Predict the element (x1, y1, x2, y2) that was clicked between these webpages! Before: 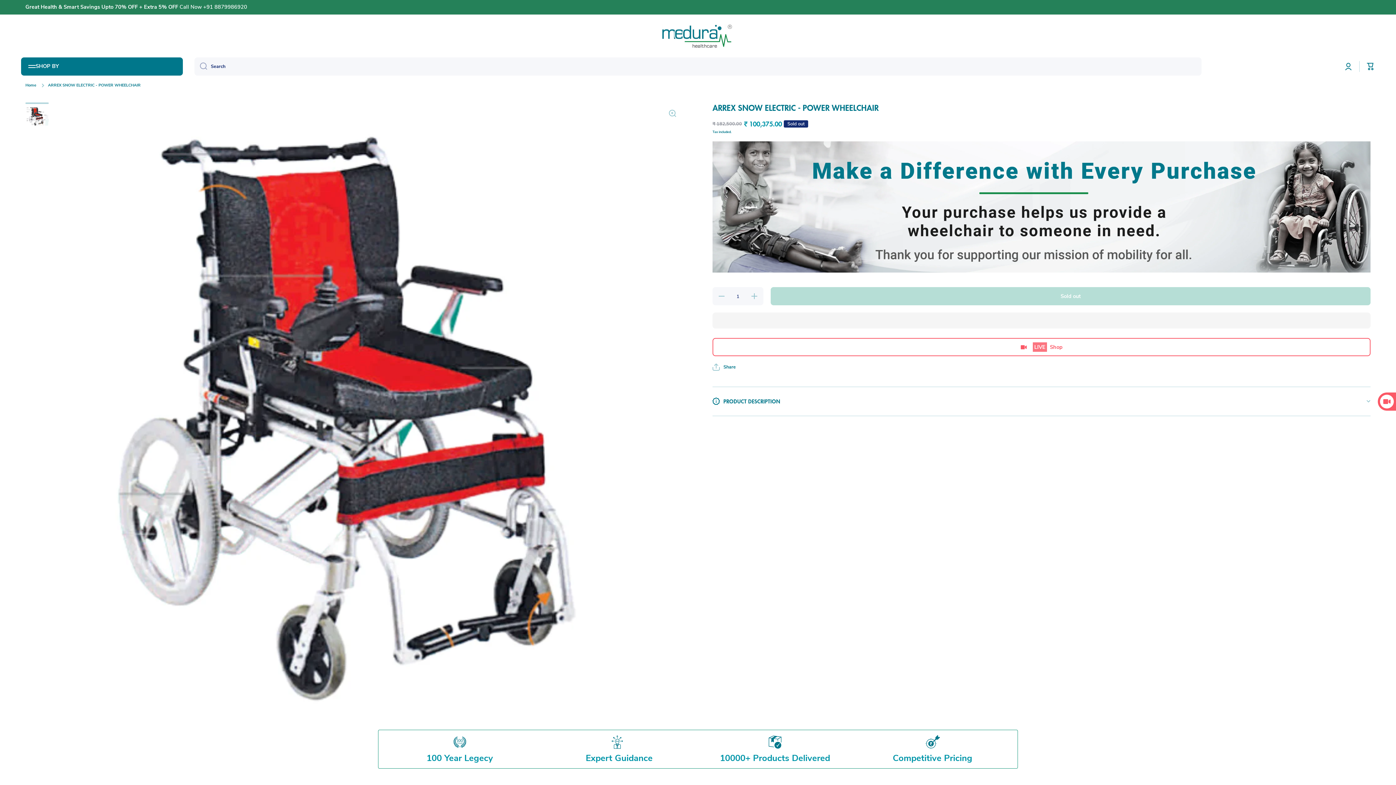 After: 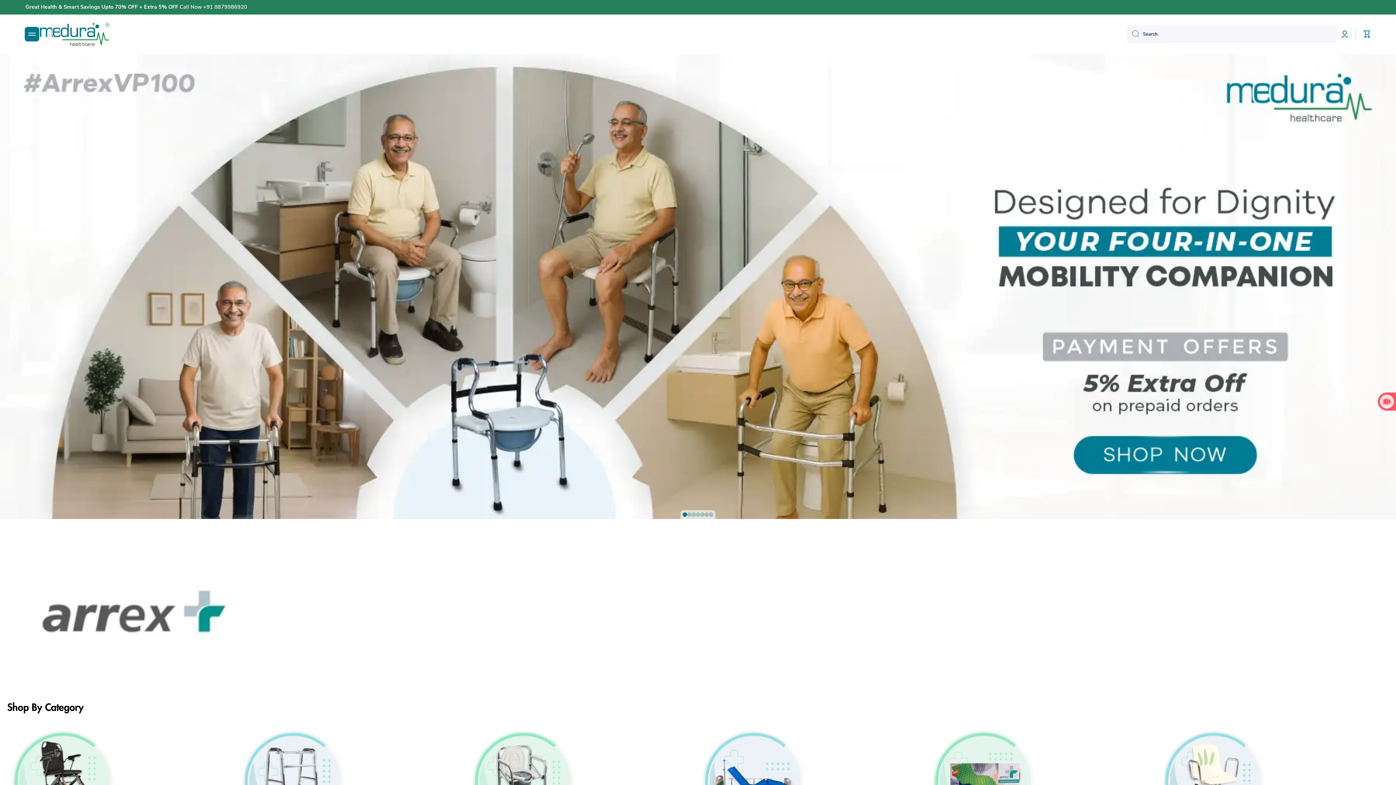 Action: label: Logo bbox: (661, 23, 734, 48)